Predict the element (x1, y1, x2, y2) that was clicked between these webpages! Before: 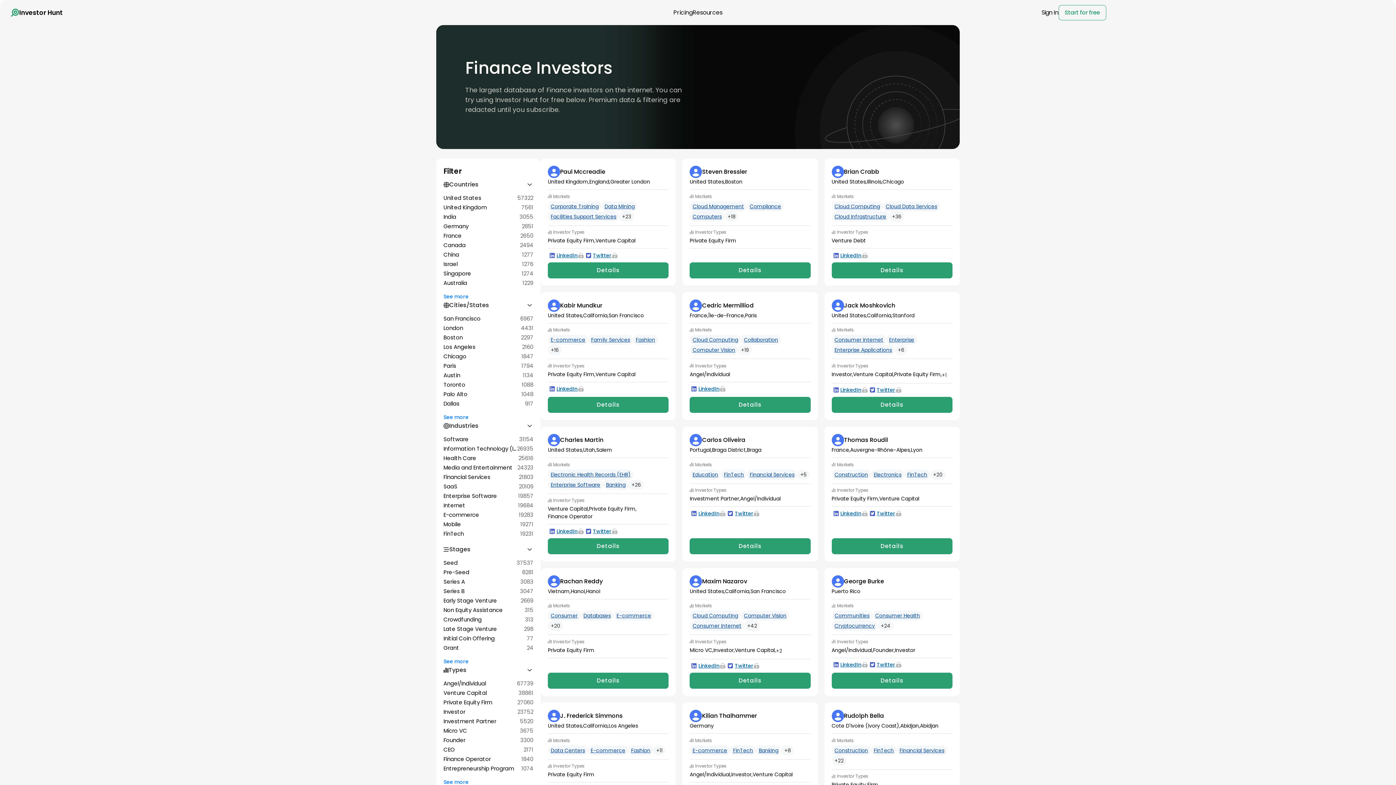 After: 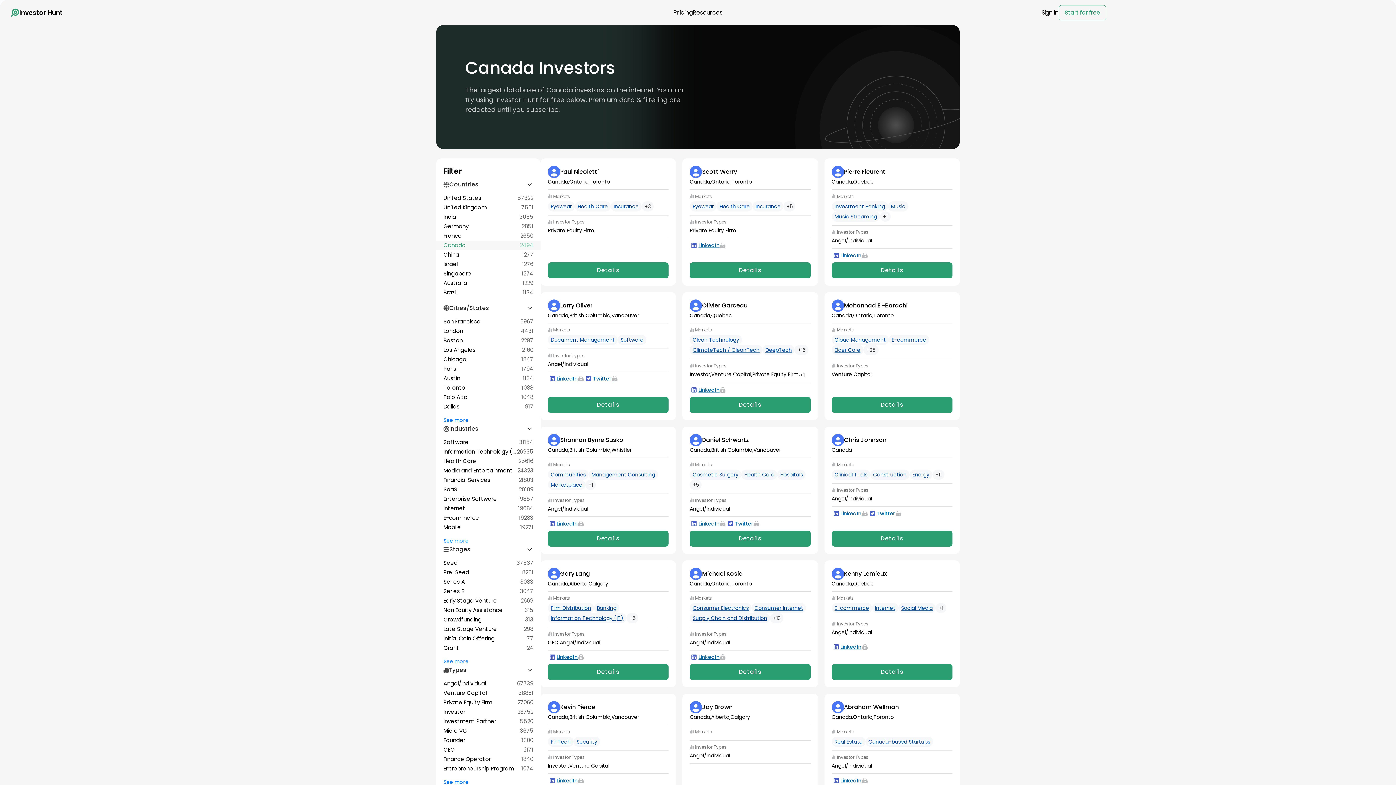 Action: bbox: (436, 240, 540, 250) label: Canada
2494